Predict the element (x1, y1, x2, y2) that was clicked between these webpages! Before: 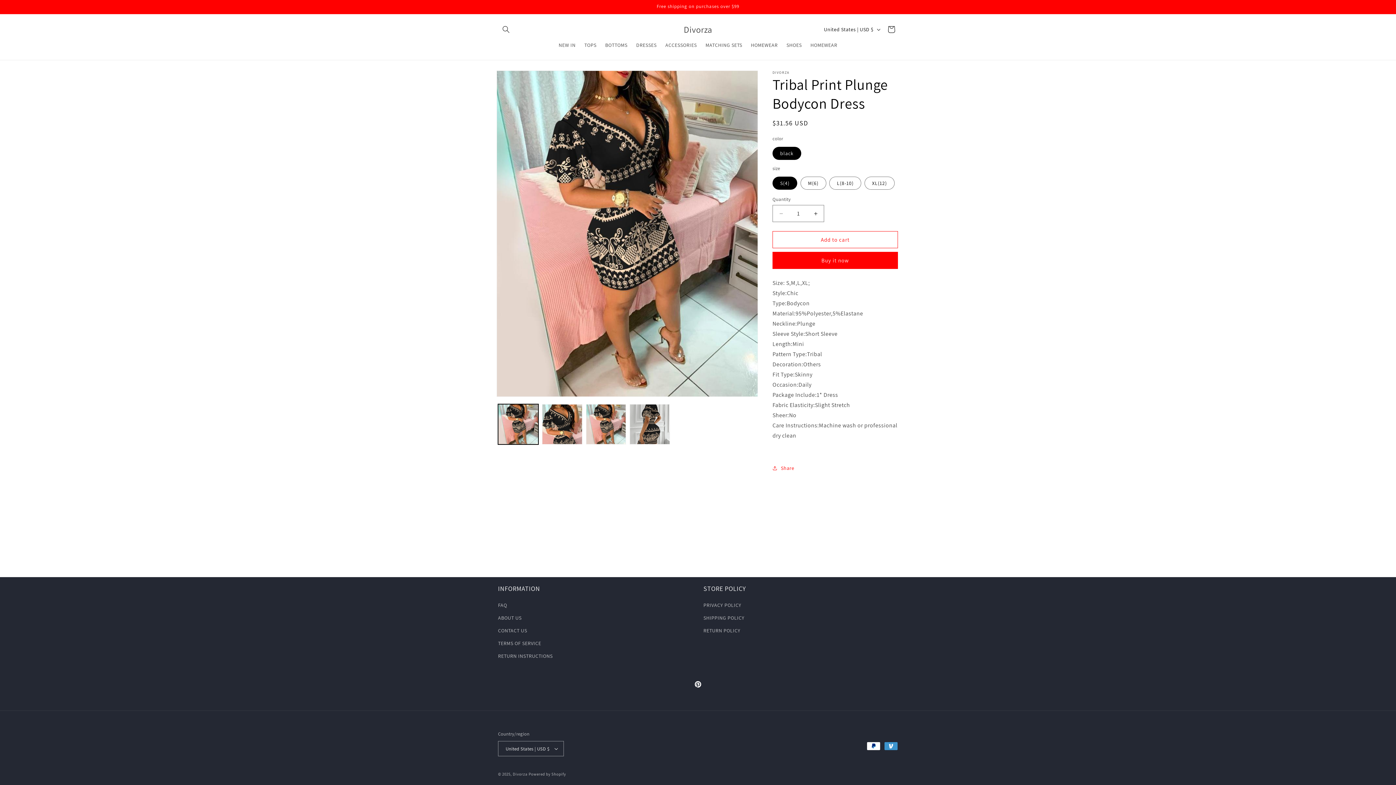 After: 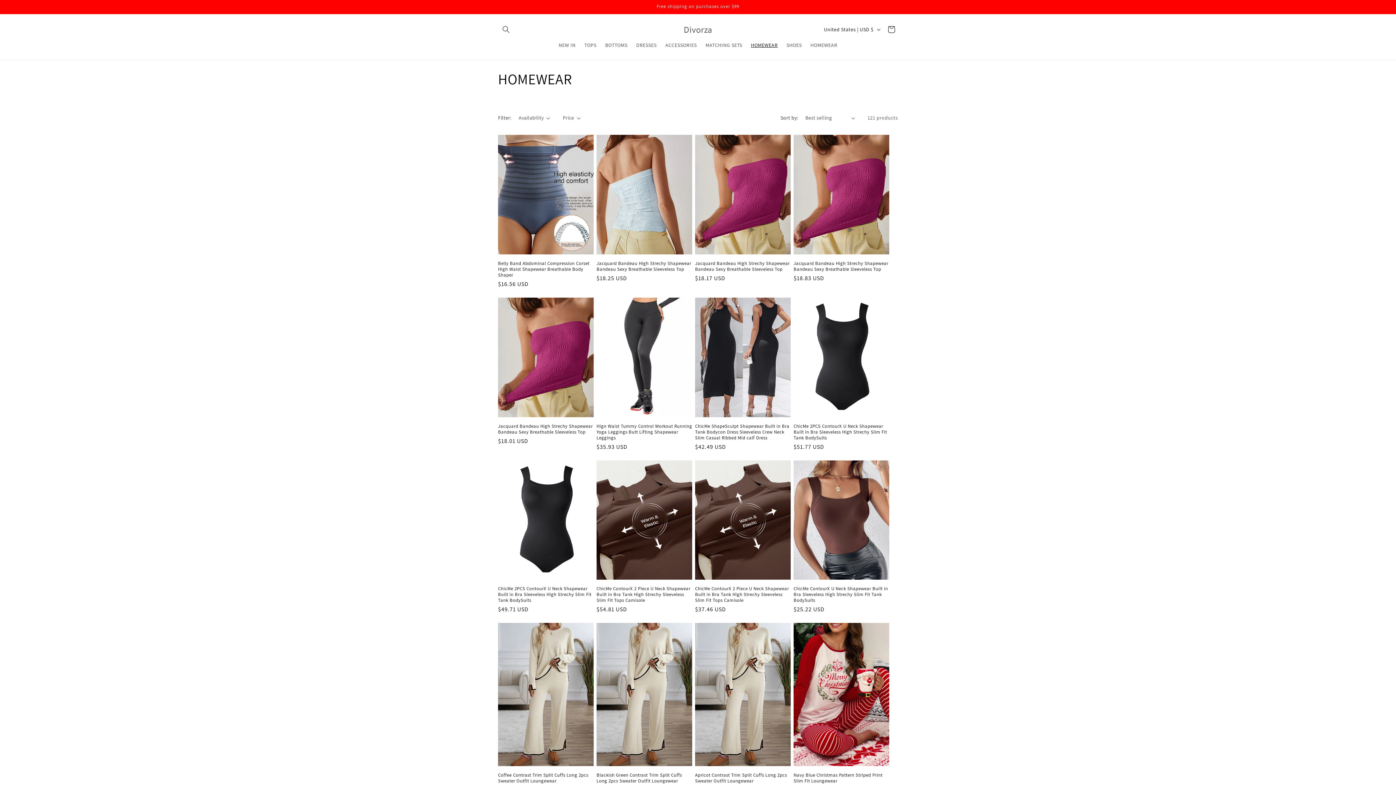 Action: label: HOMEWEAR bbox: (746, 37, 782, 52)